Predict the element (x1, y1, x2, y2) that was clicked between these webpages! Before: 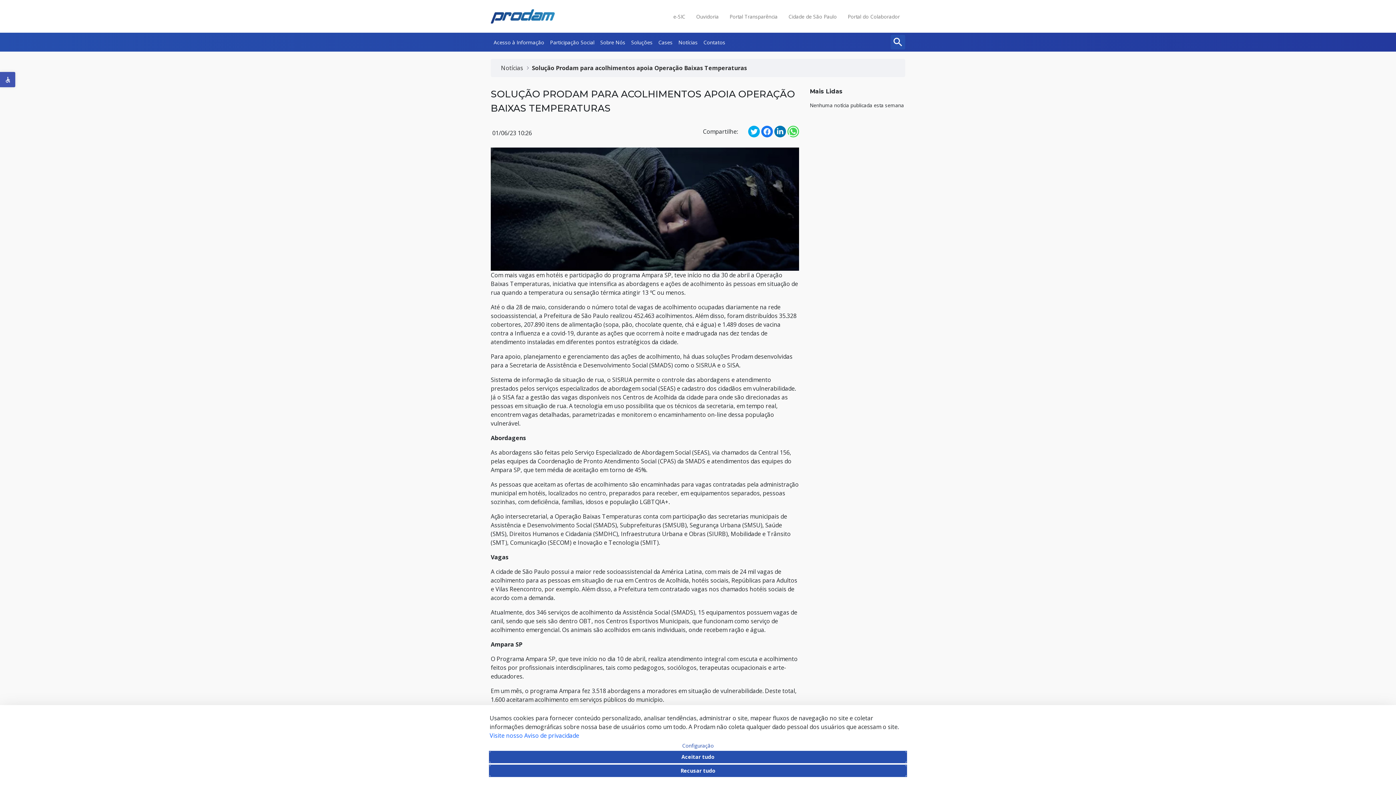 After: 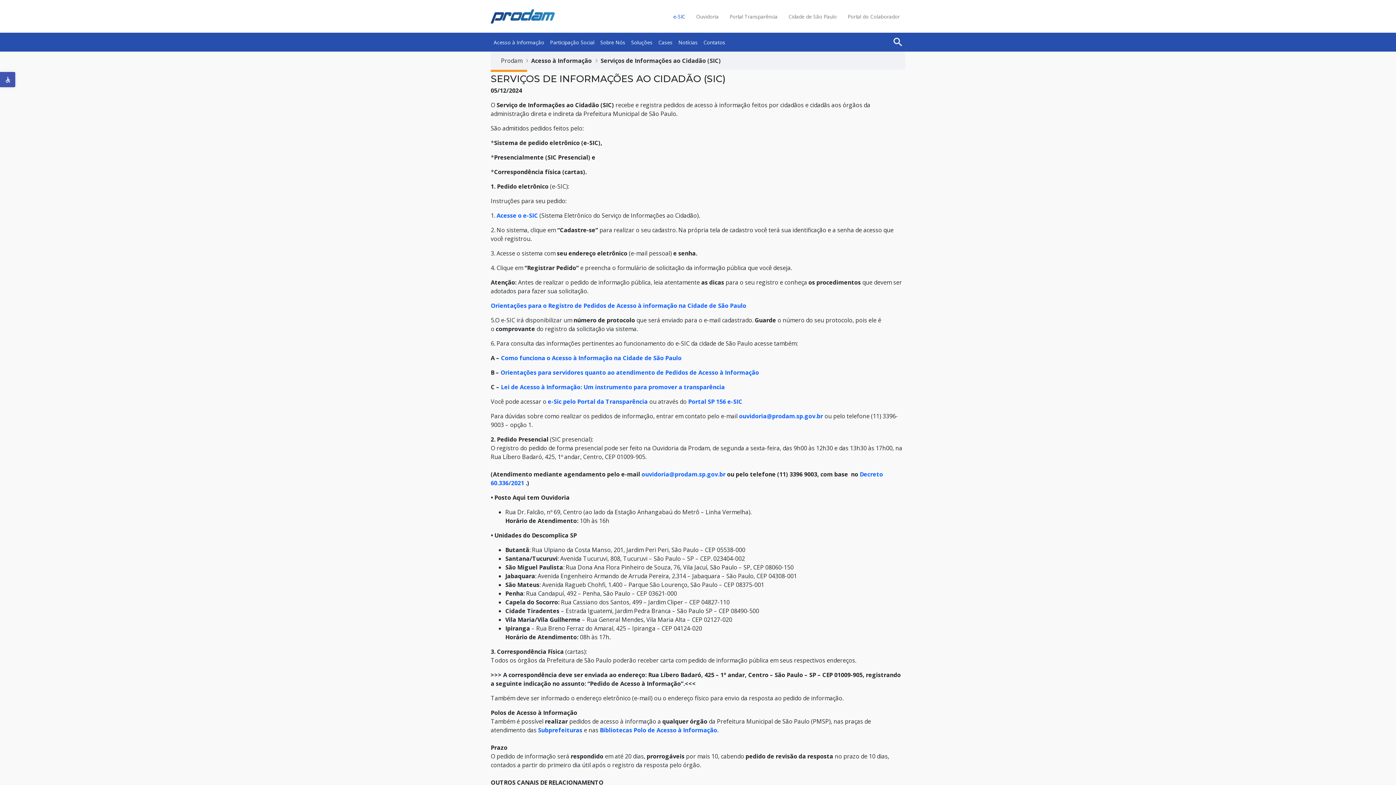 Action: label: e-SIC bbox: (673, 13, 685, 20)